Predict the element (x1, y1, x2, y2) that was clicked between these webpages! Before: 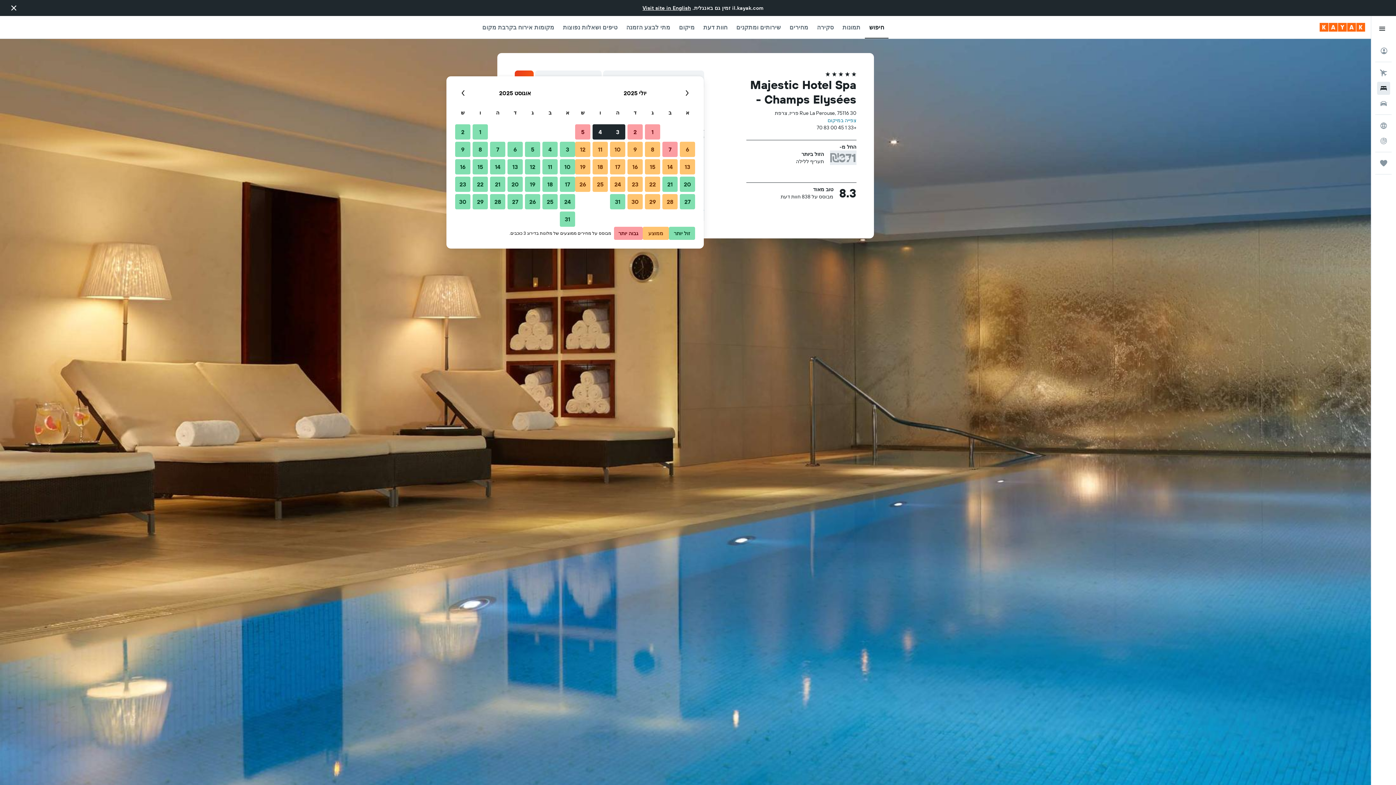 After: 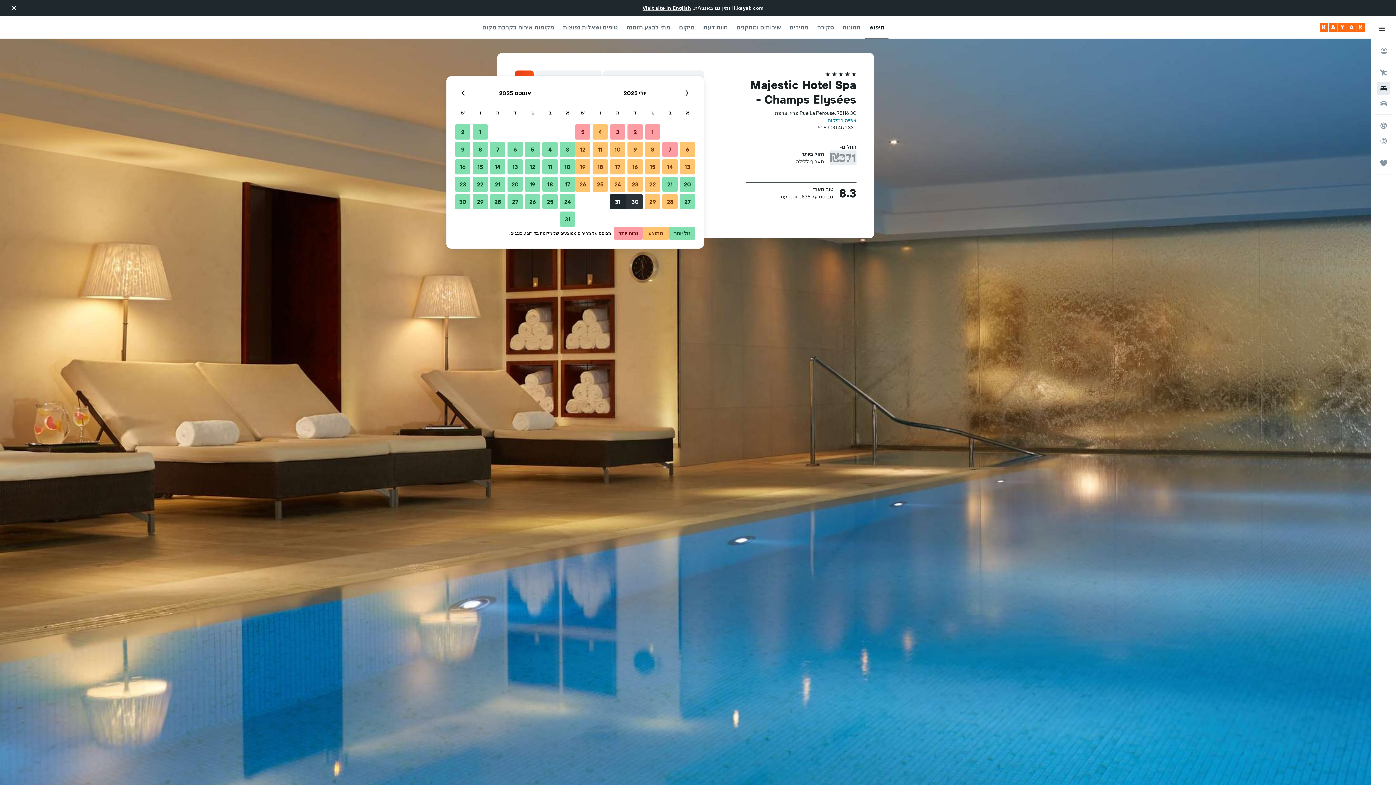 Action: label: 30 יולי, 2025 bbox: (626, 193, 644, 210)